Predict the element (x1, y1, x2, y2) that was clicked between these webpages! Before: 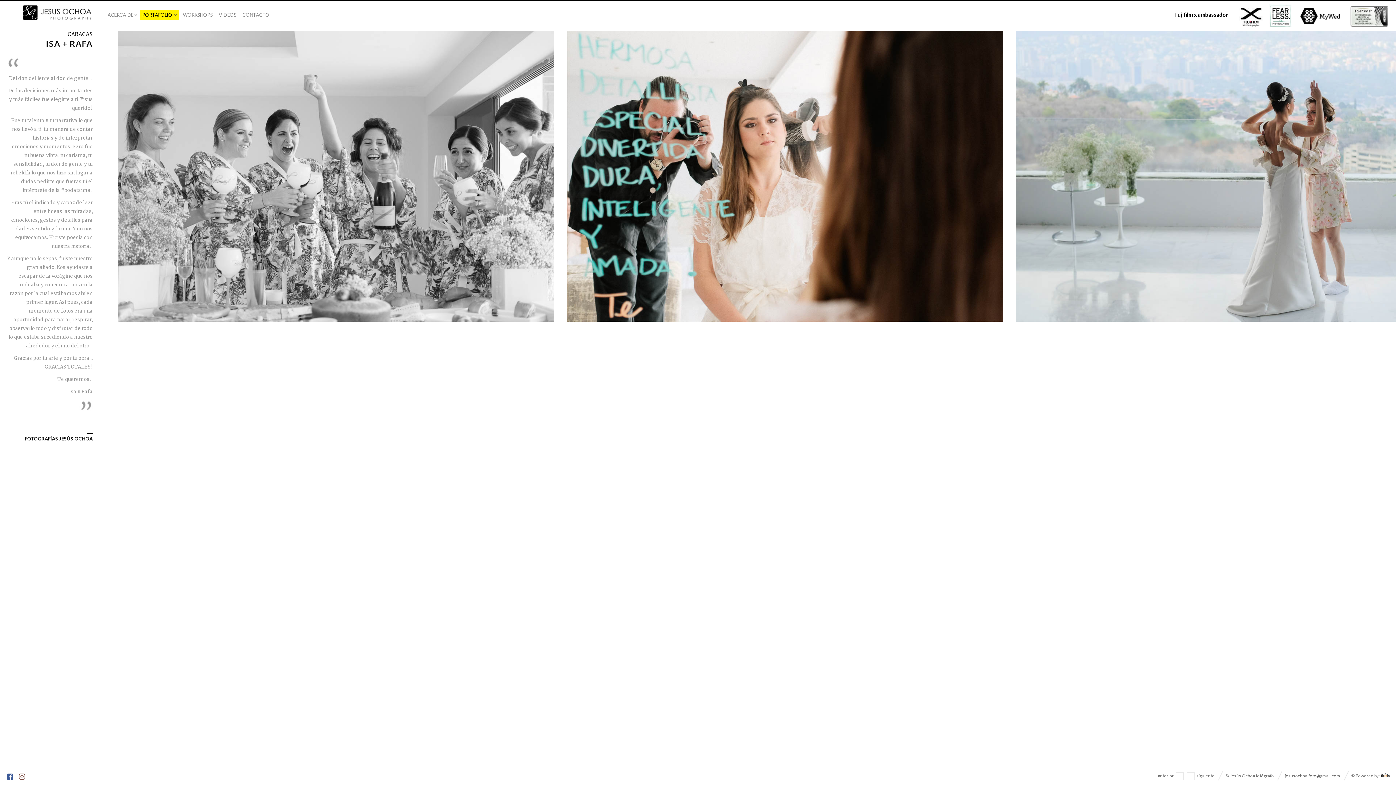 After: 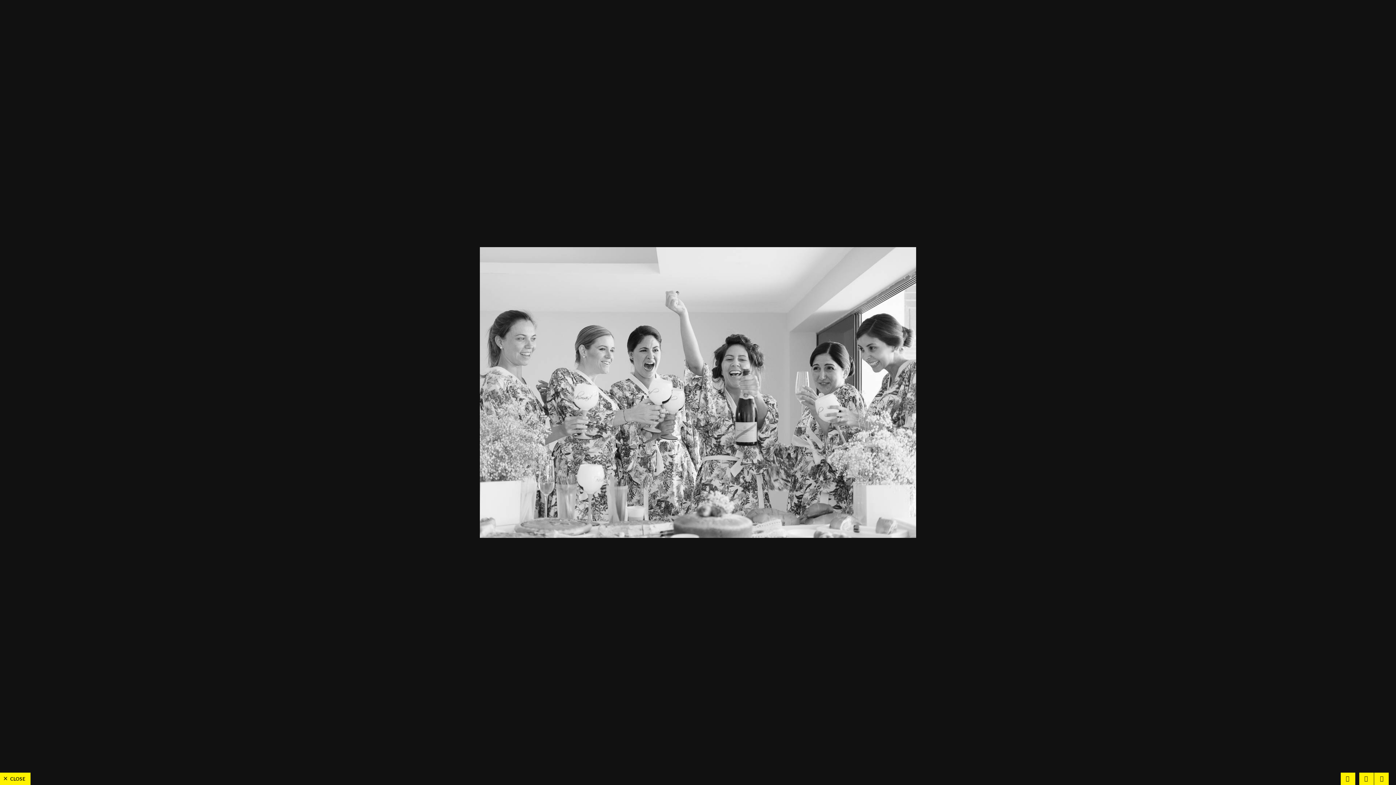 Action: bbox: (118, 30, 554, 321)